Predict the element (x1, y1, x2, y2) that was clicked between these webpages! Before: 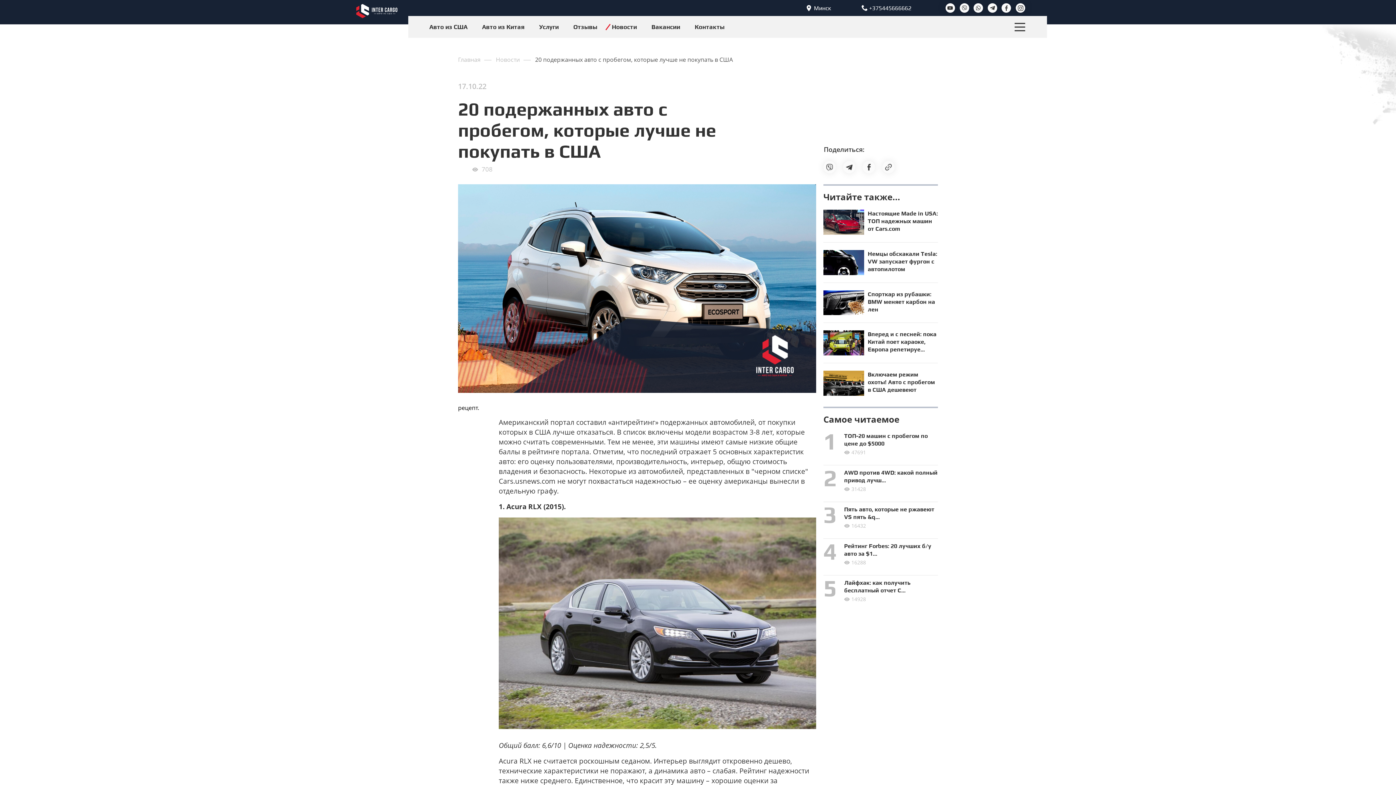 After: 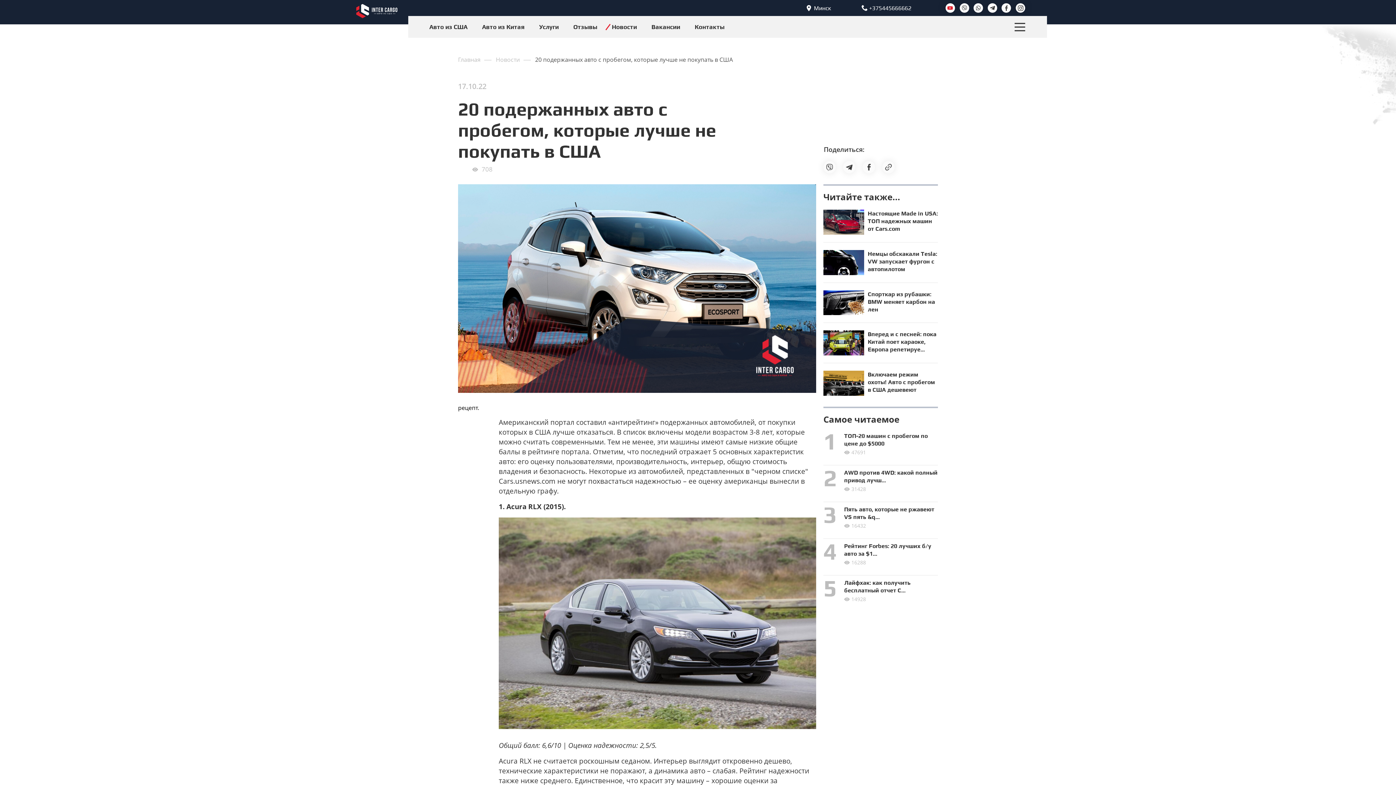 Action: bbox: (945, 3, 955, 12)